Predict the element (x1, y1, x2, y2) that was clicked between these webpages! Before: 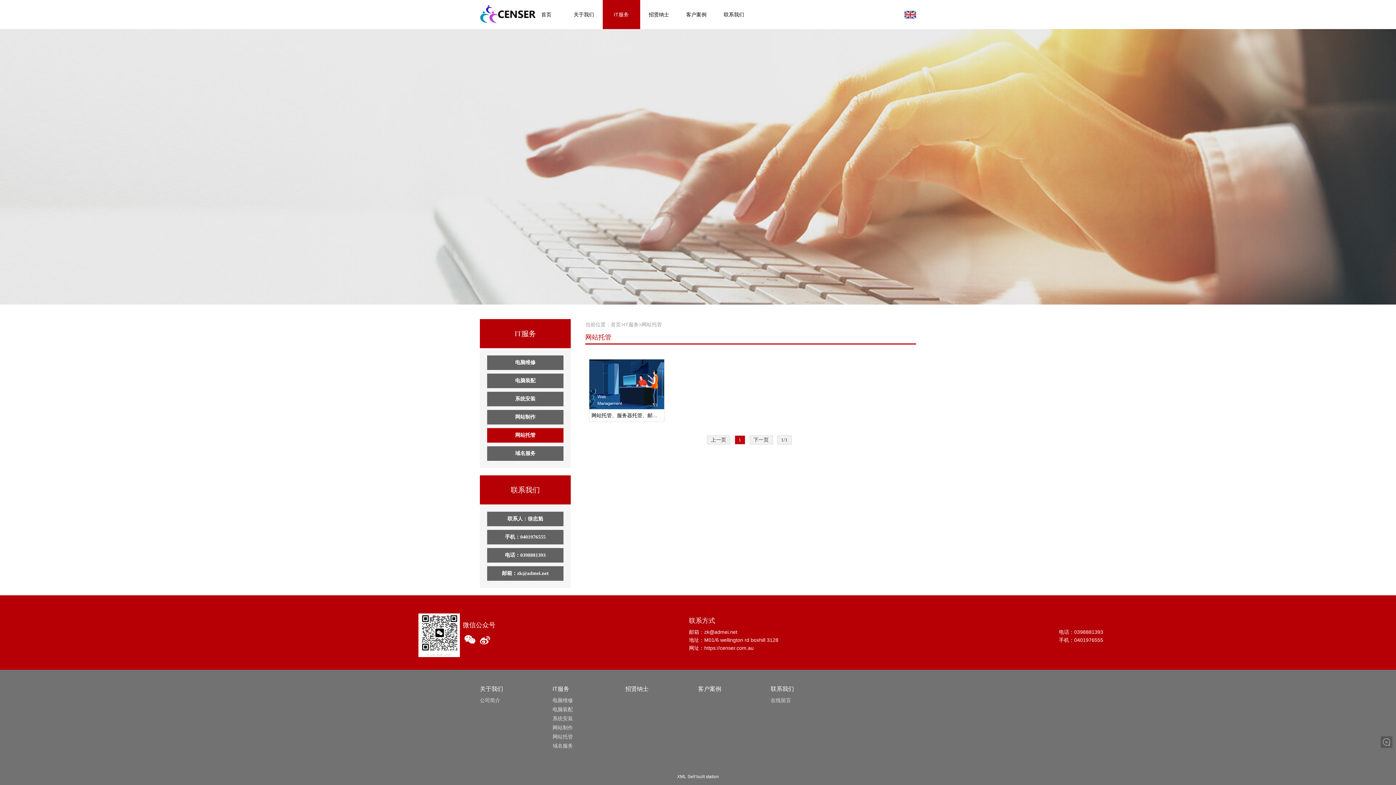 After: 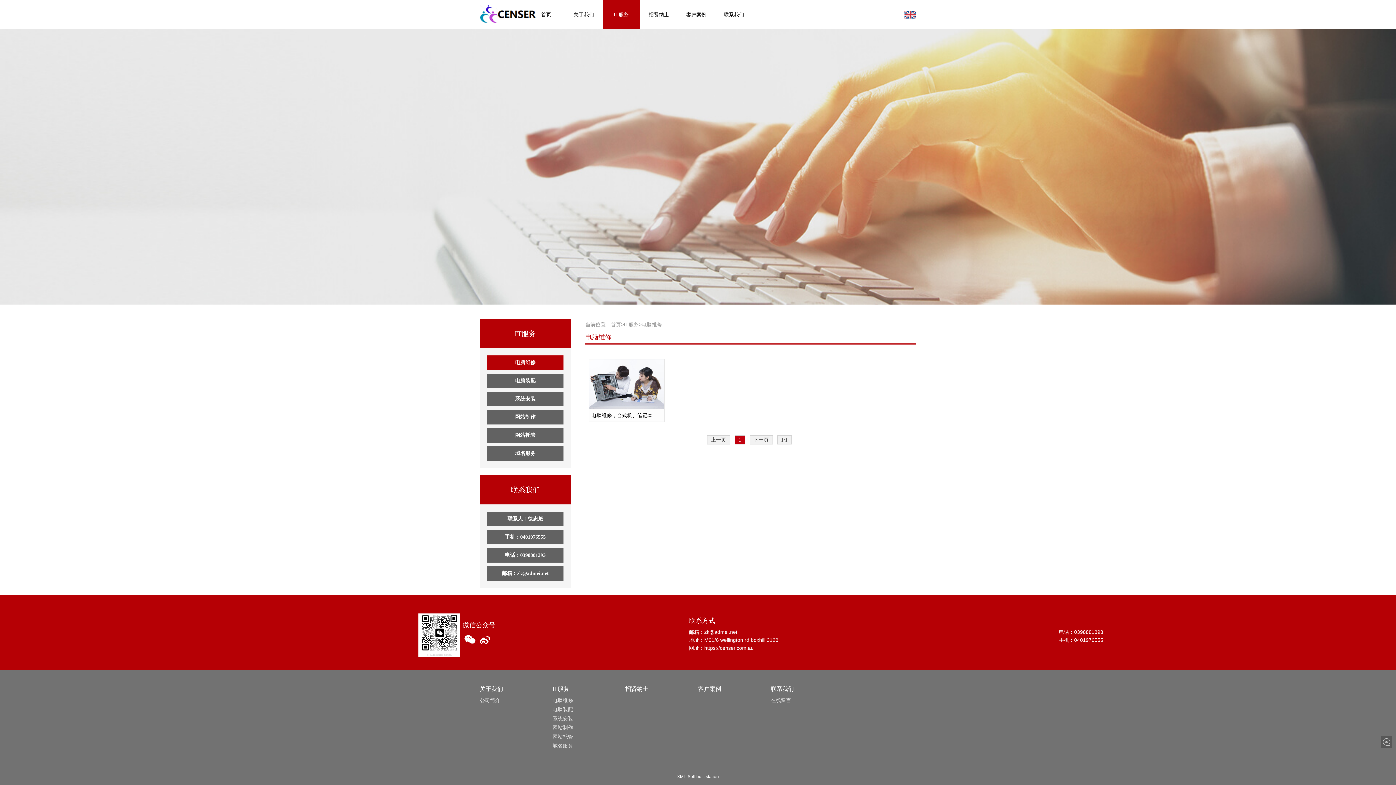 Action: label: 电脑维修 bbox: (552, 697, 573, 703)